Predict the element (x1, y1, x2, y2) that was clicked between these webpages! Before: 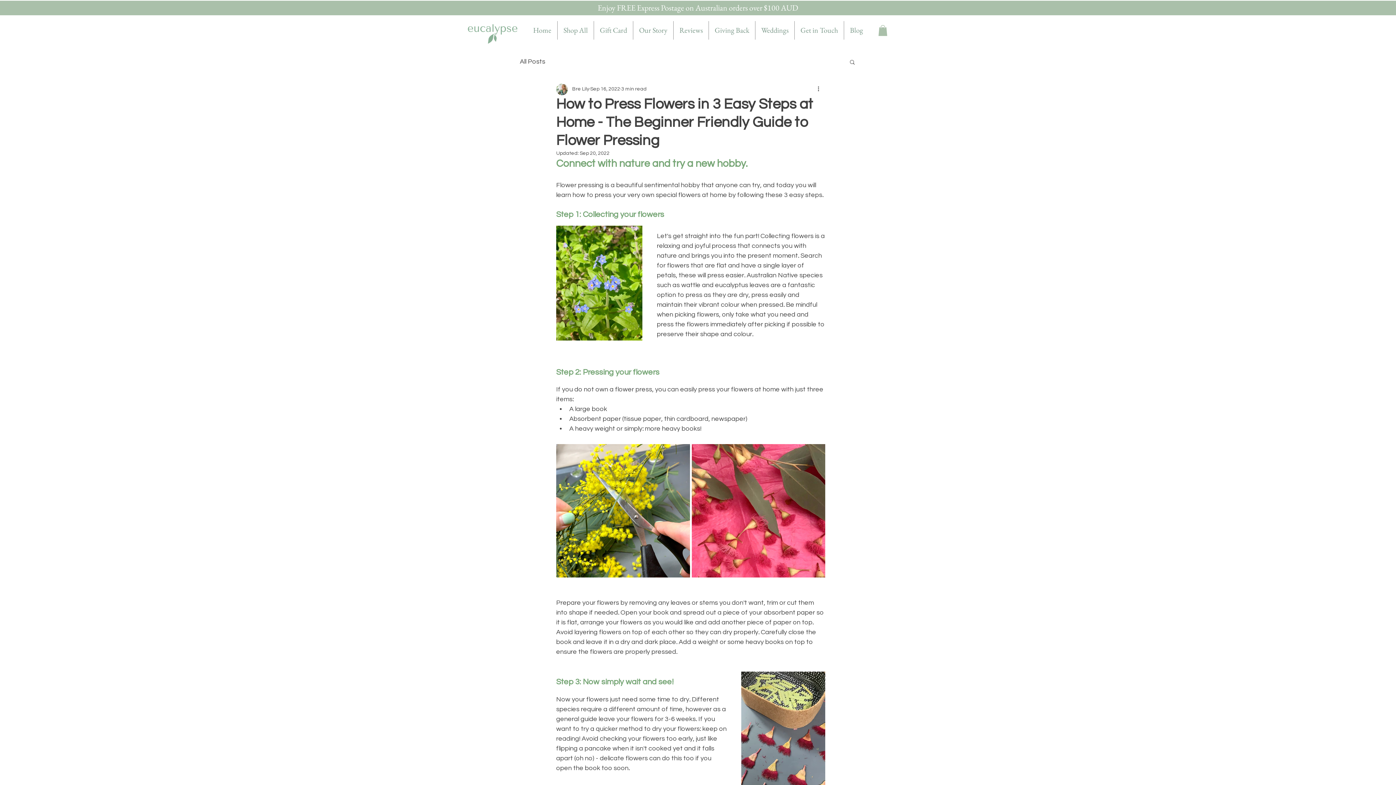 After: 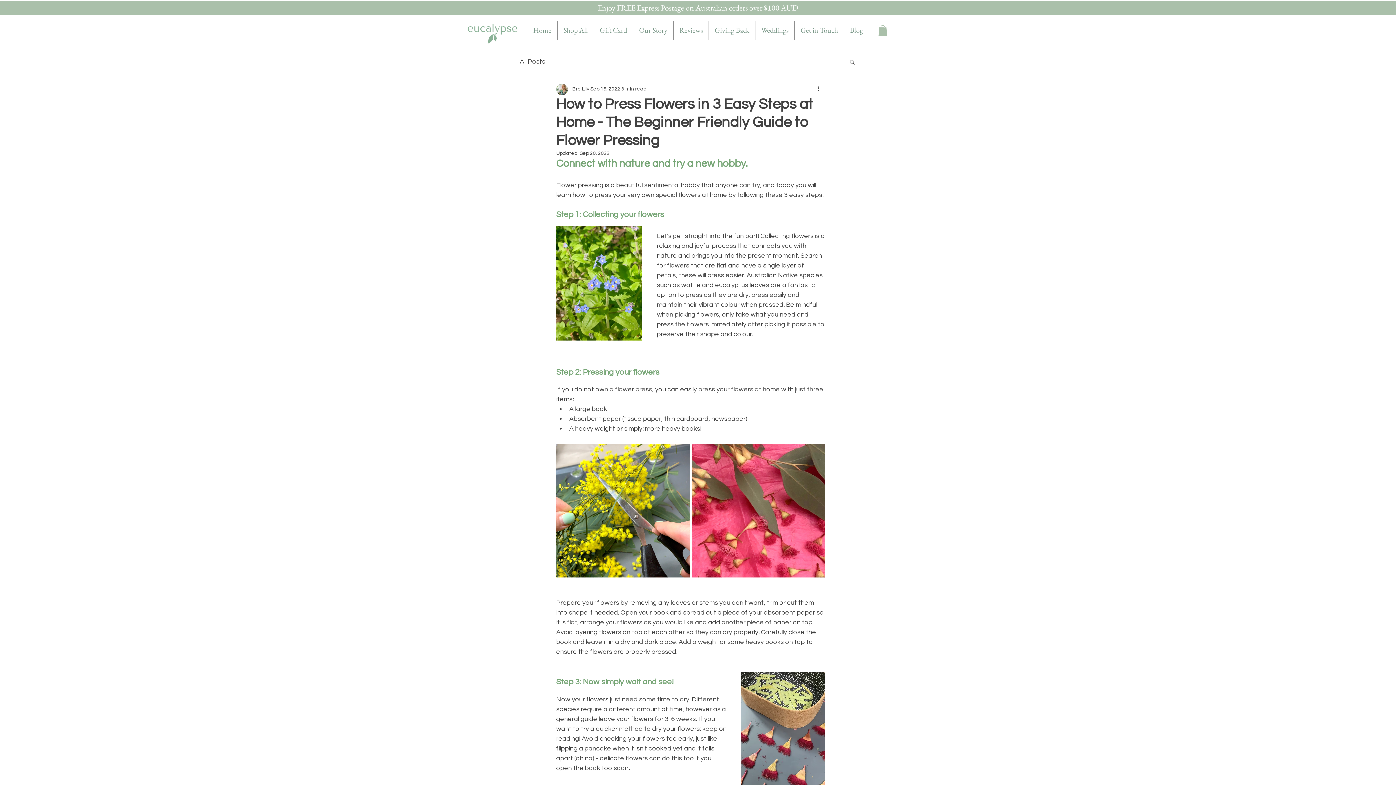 Action: label: Giving Back bbox: (709, 21, 755, 39)